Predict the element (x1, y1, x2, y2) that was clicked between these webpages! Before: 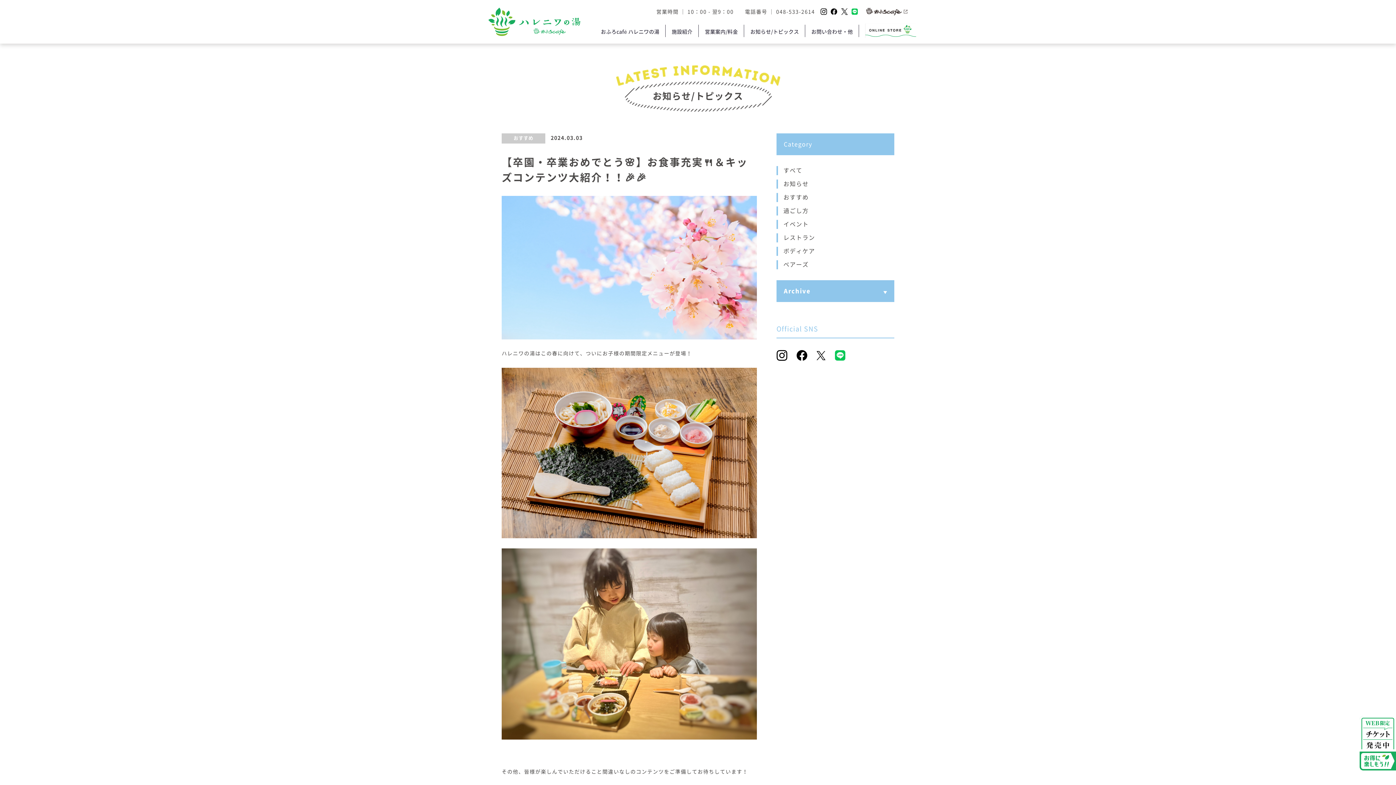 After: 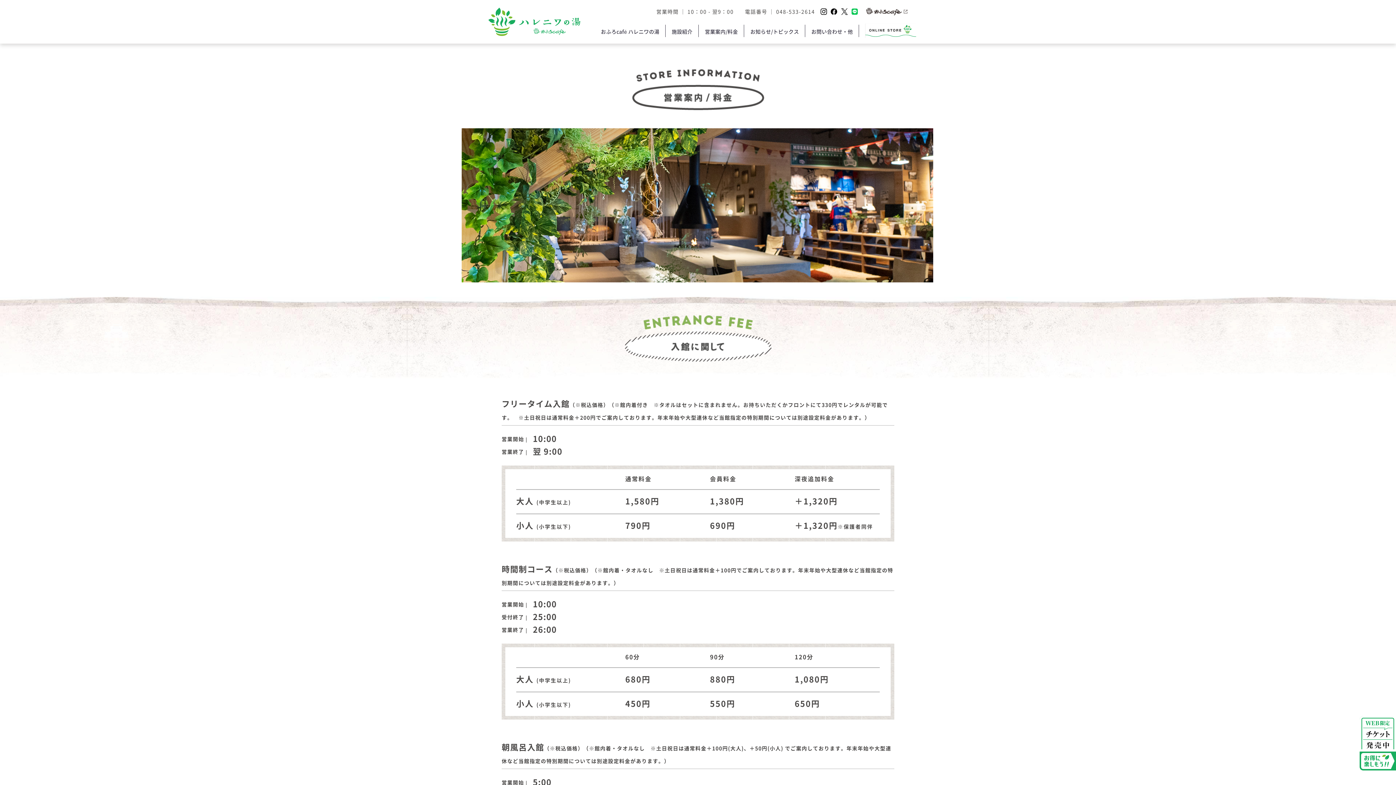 Action: bbox: (705, 29, 738, 34) label: 営業案内/料金